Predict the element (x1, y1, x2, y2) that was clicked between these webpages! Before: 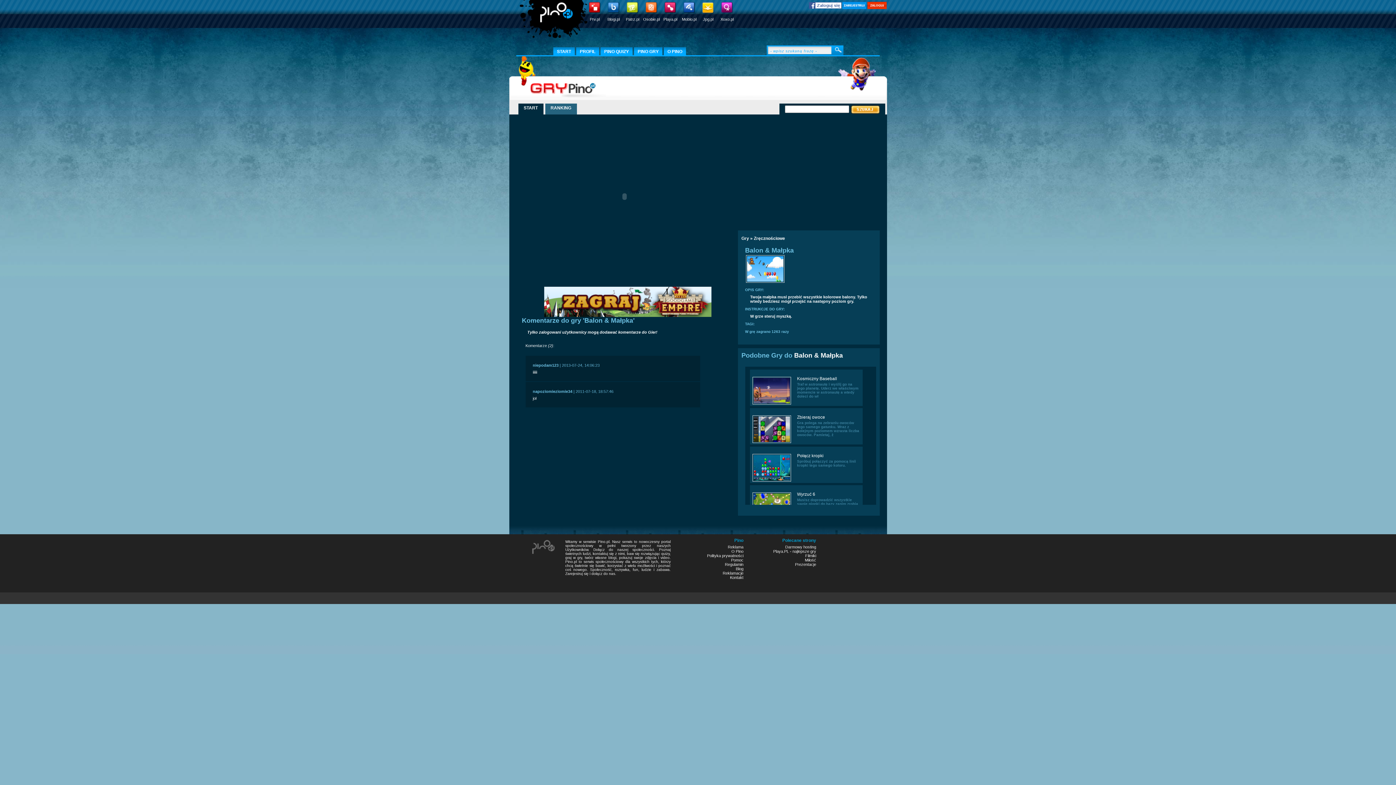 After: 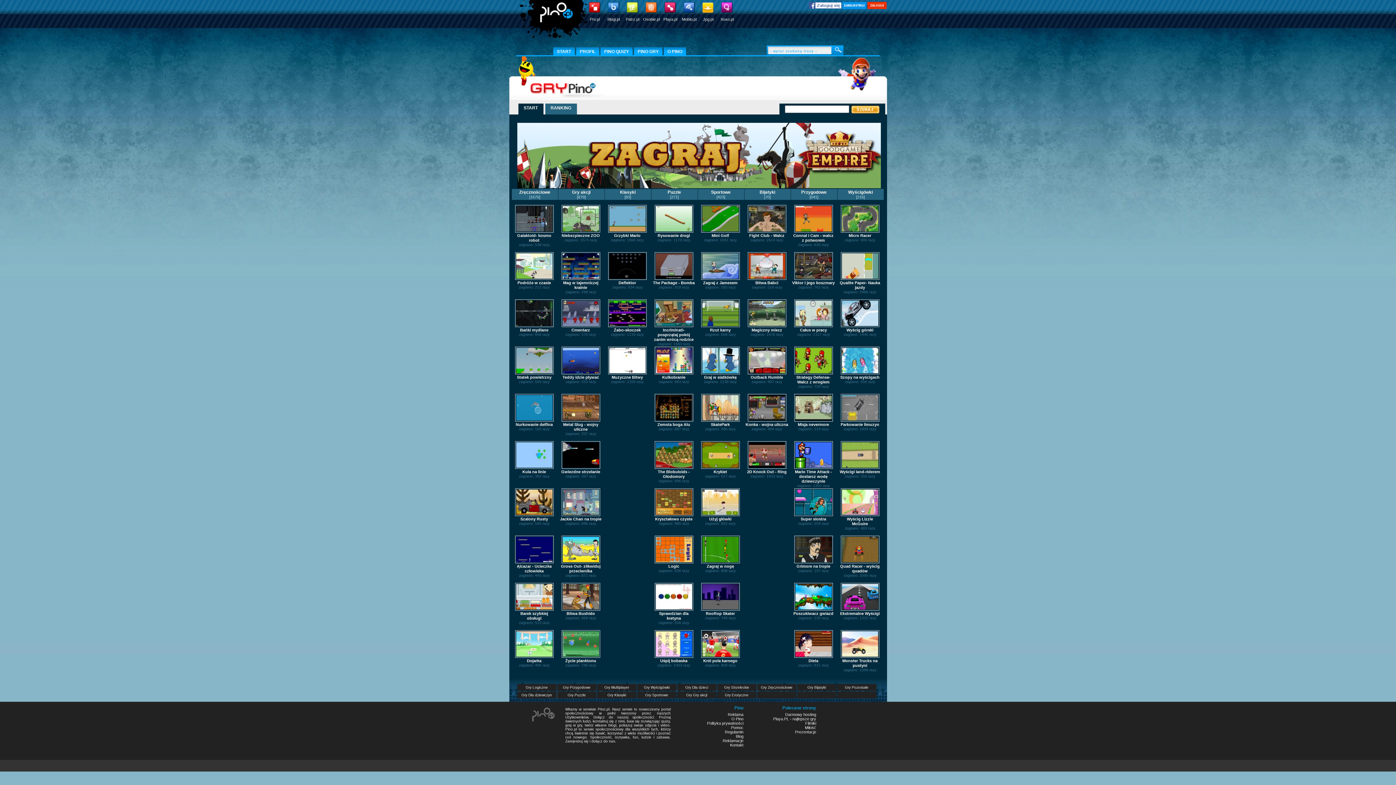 Action: bbox: (634, 45, 662, 57) label: PINO GRY